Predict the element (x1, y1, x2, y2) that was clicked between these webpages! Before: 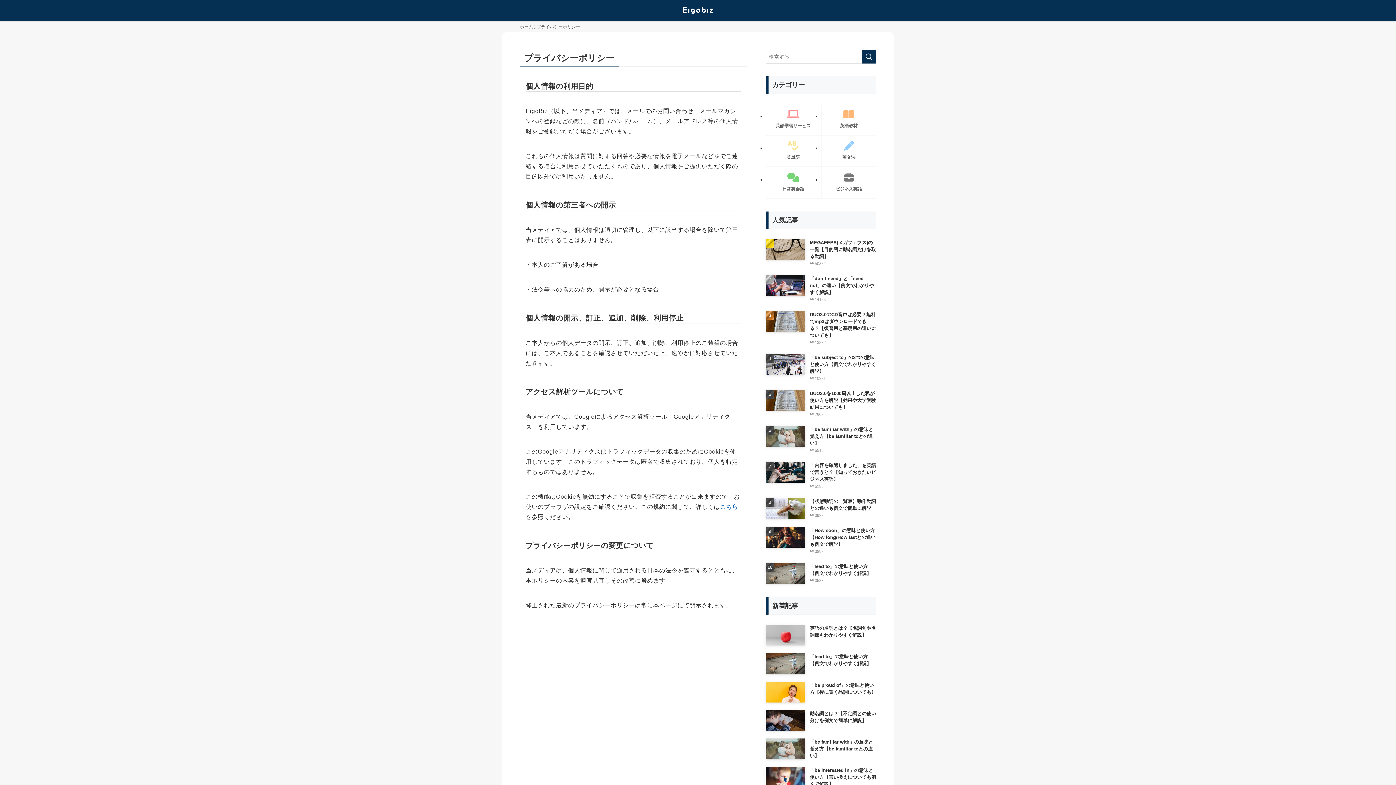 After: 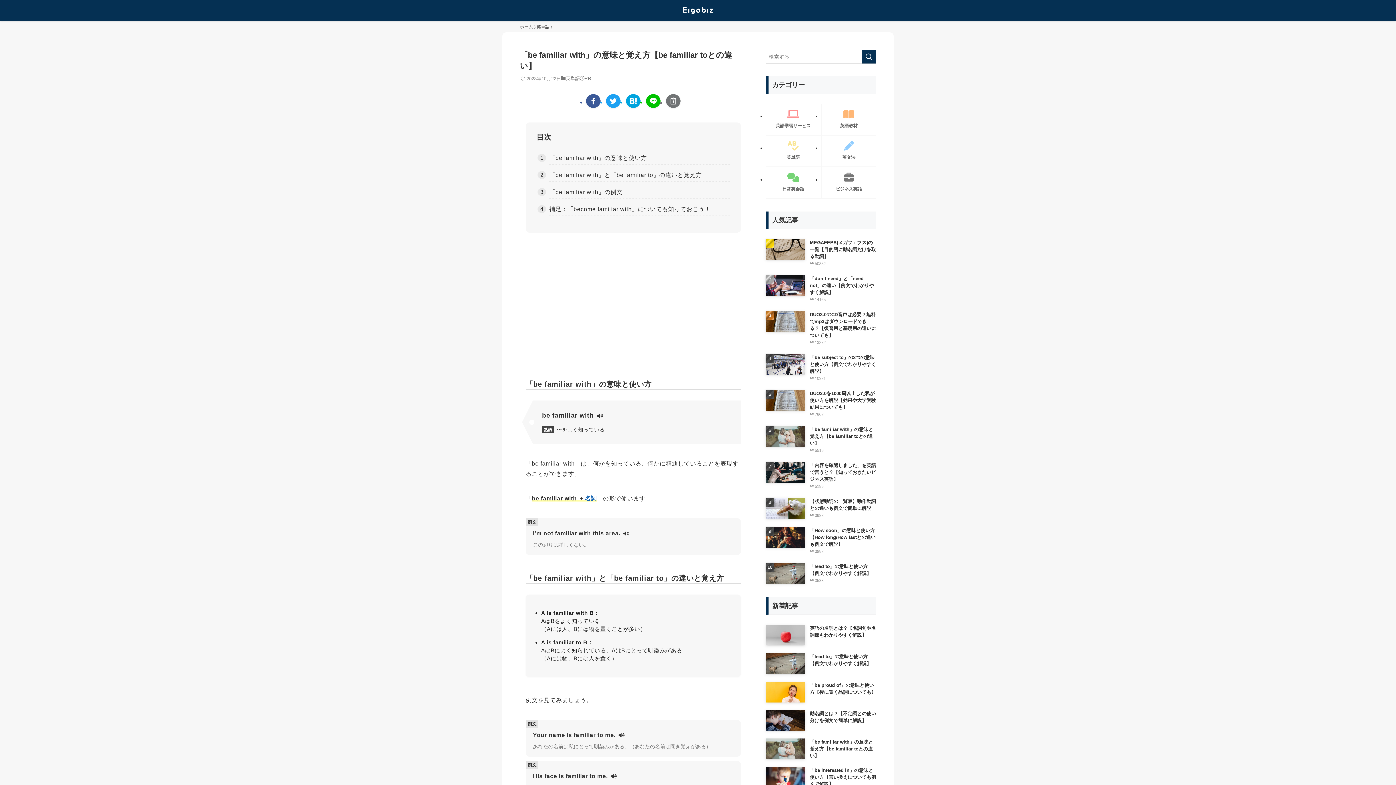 Action: bbox: (765, 738, 876, 759) label: 「be familiar with」の意味と覚え方【be familiar toとの違い】